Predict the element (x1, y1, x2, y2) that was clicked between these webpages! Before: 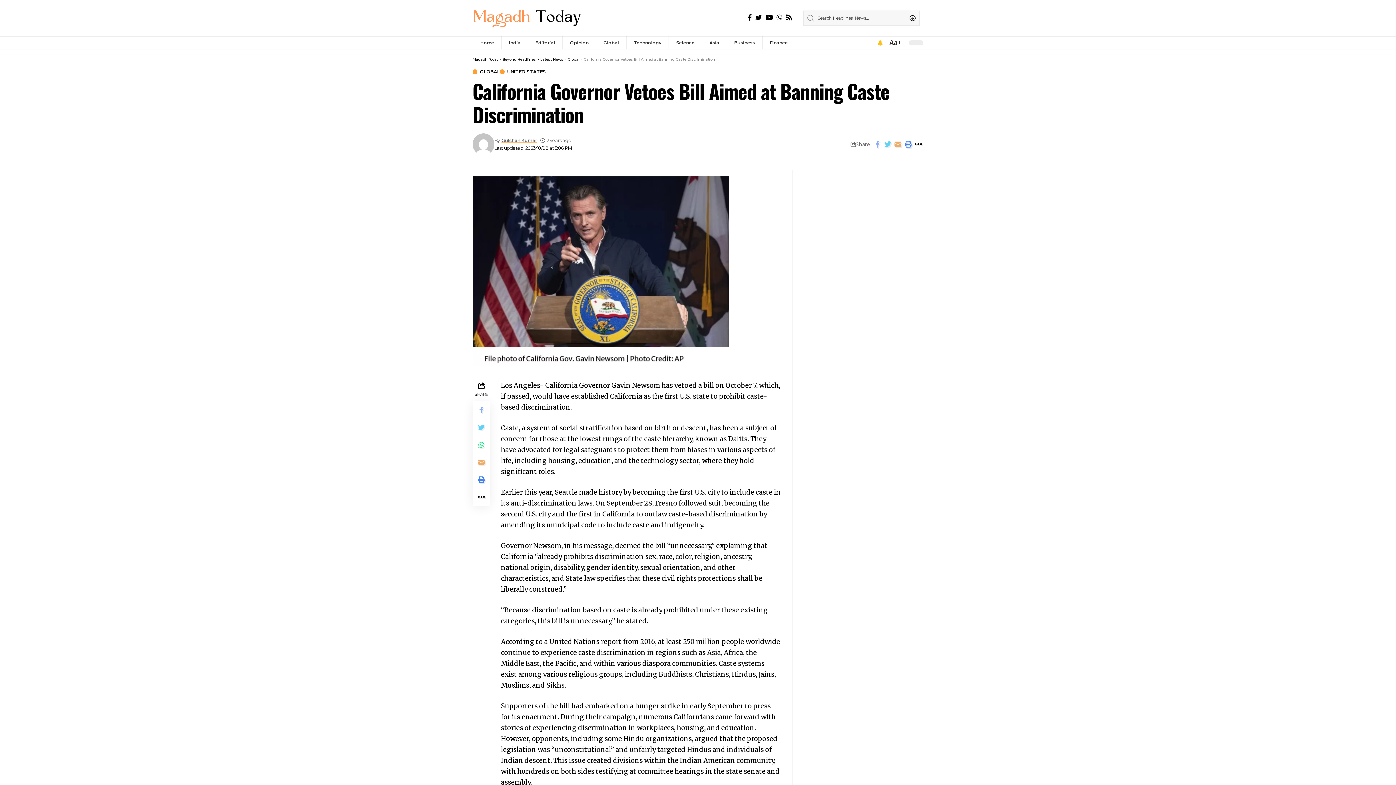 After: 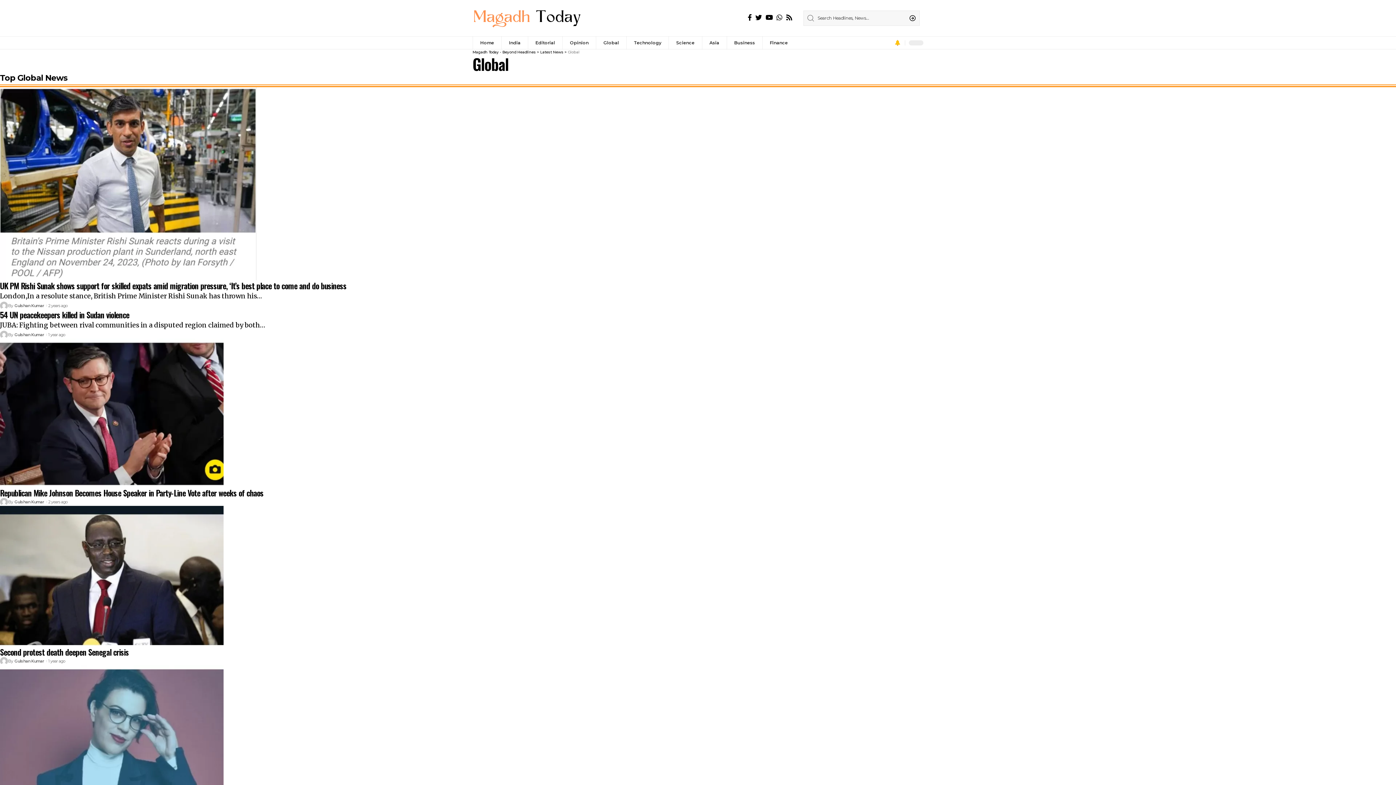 Action: label: Global bbox: (596, 36, 626, 49)